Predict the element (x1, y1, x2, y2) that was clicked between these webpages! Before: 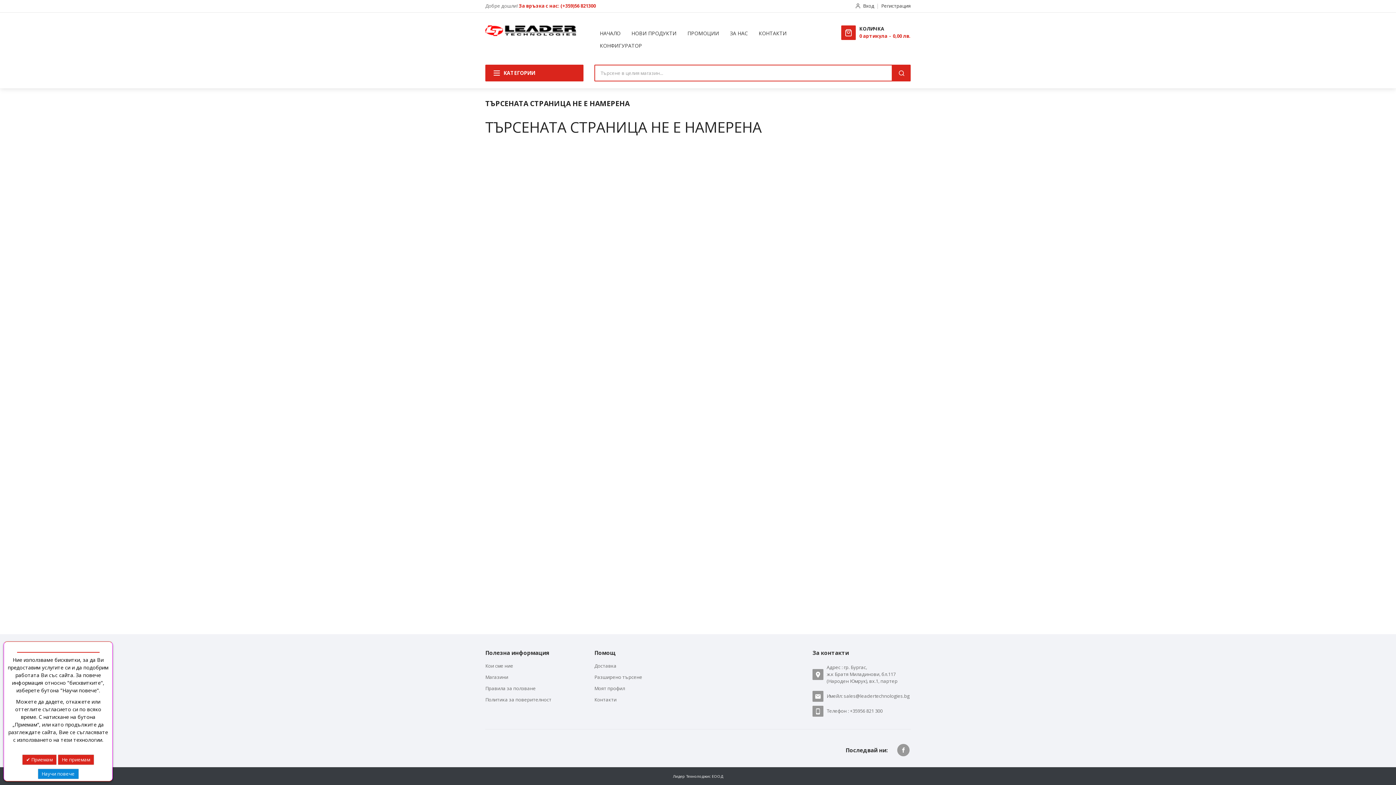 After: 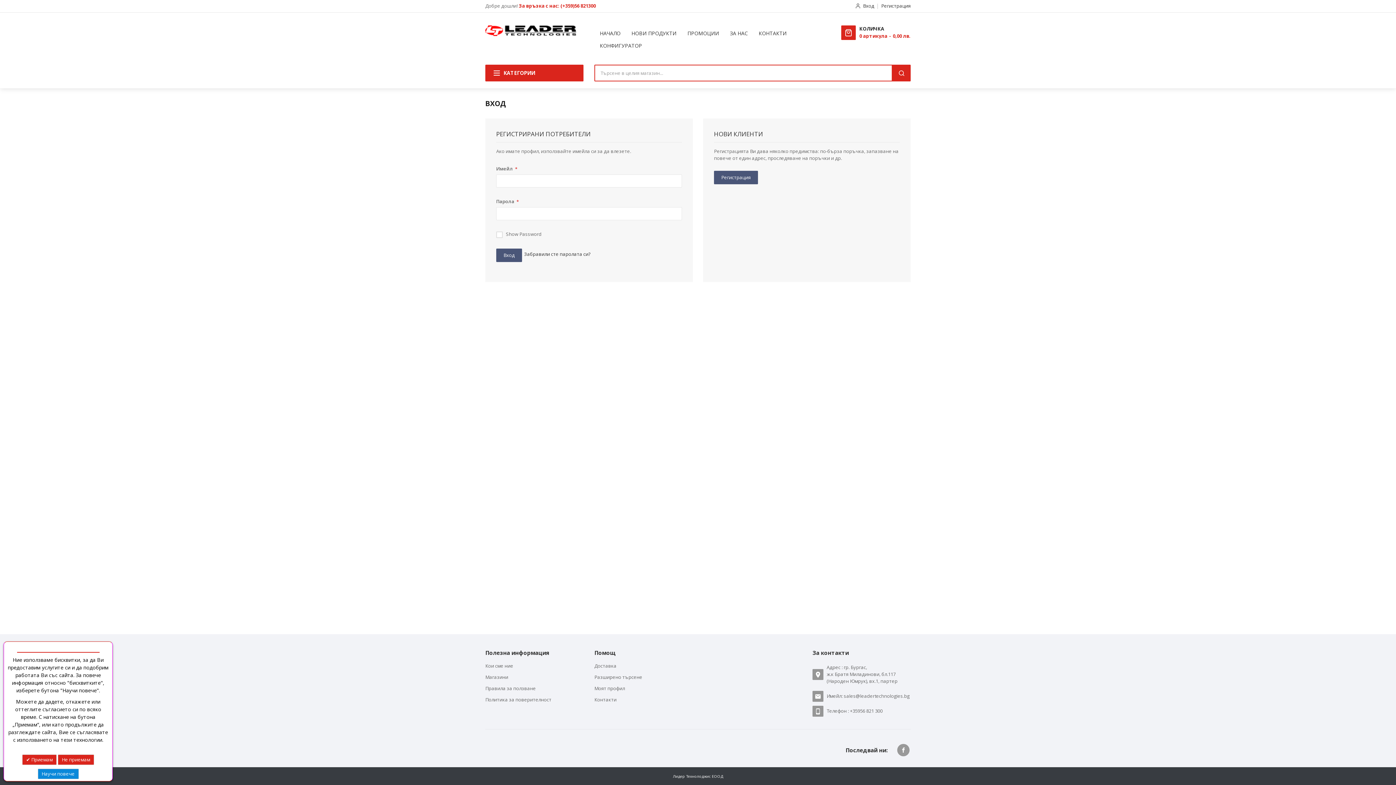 Action: bbox: (863, 0, 874, 12) label: Вход